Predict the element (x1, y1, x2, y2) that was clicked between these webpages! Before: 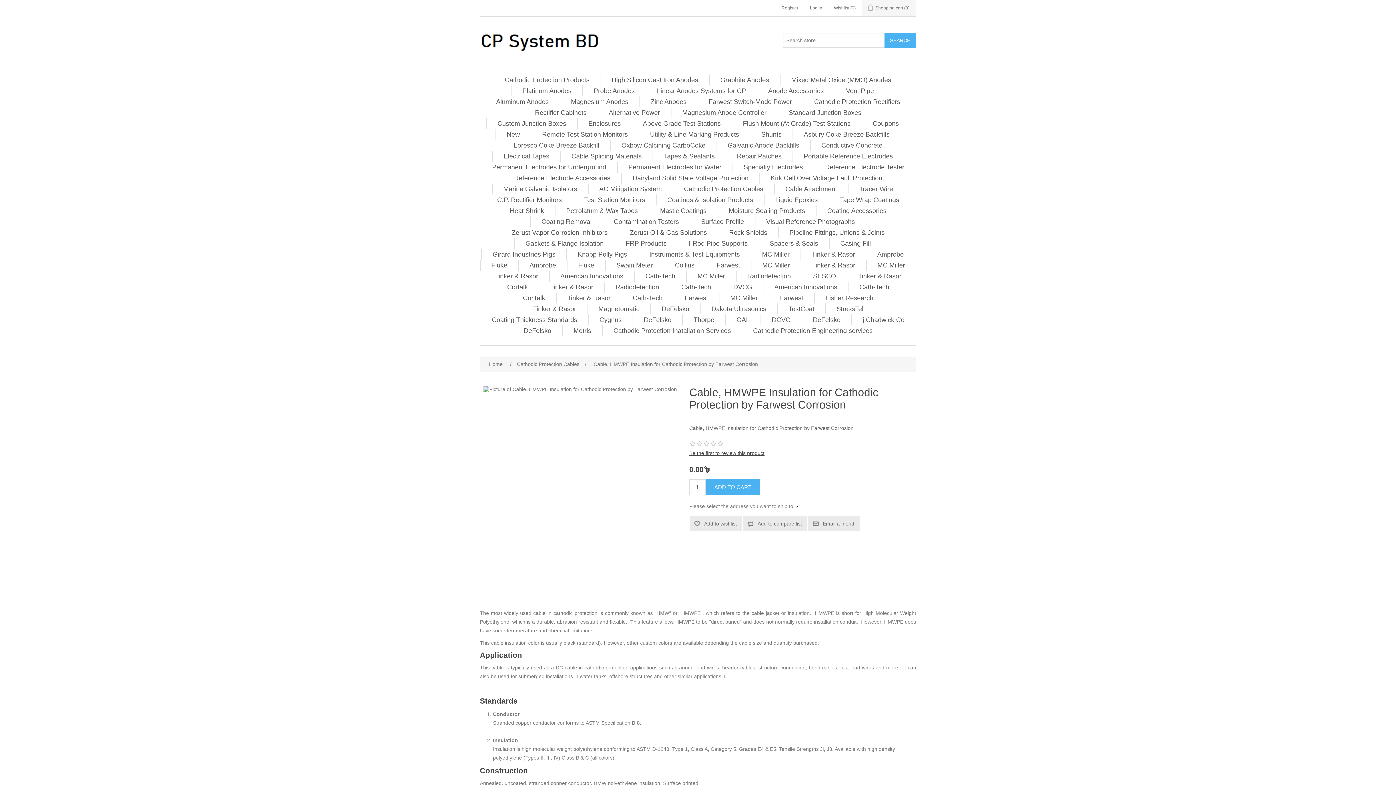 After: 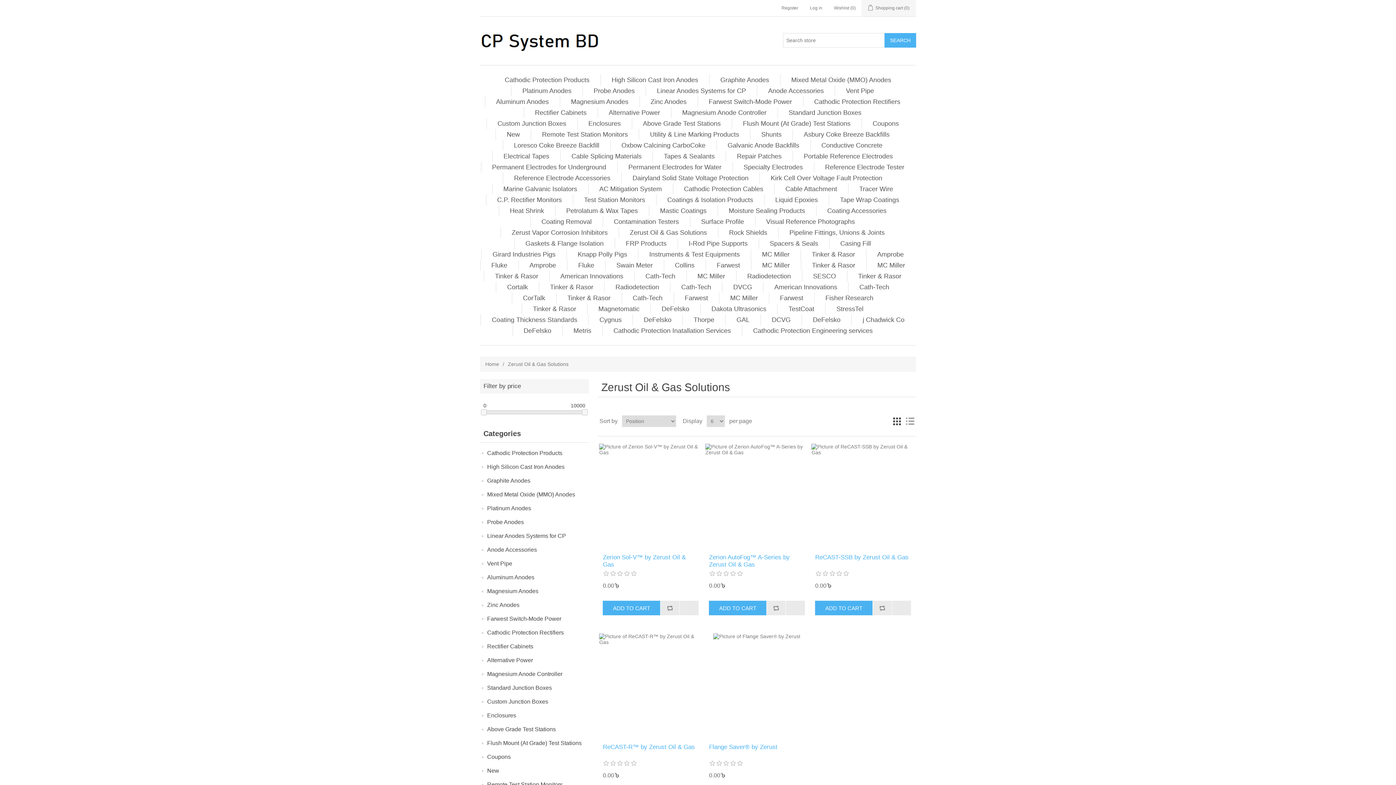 Action: label: Zerust Oil & Gas Solutions bbox: (626, 227, 710, 238)